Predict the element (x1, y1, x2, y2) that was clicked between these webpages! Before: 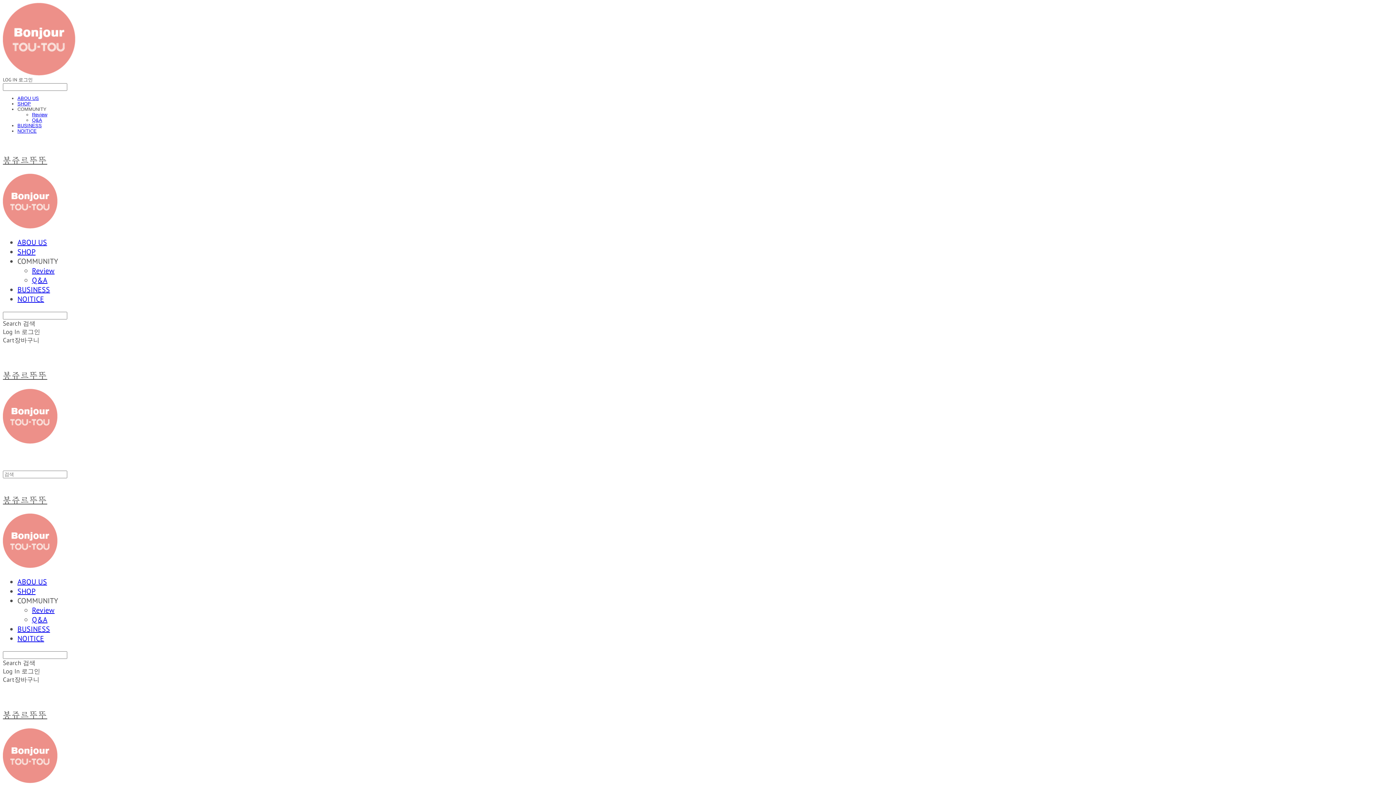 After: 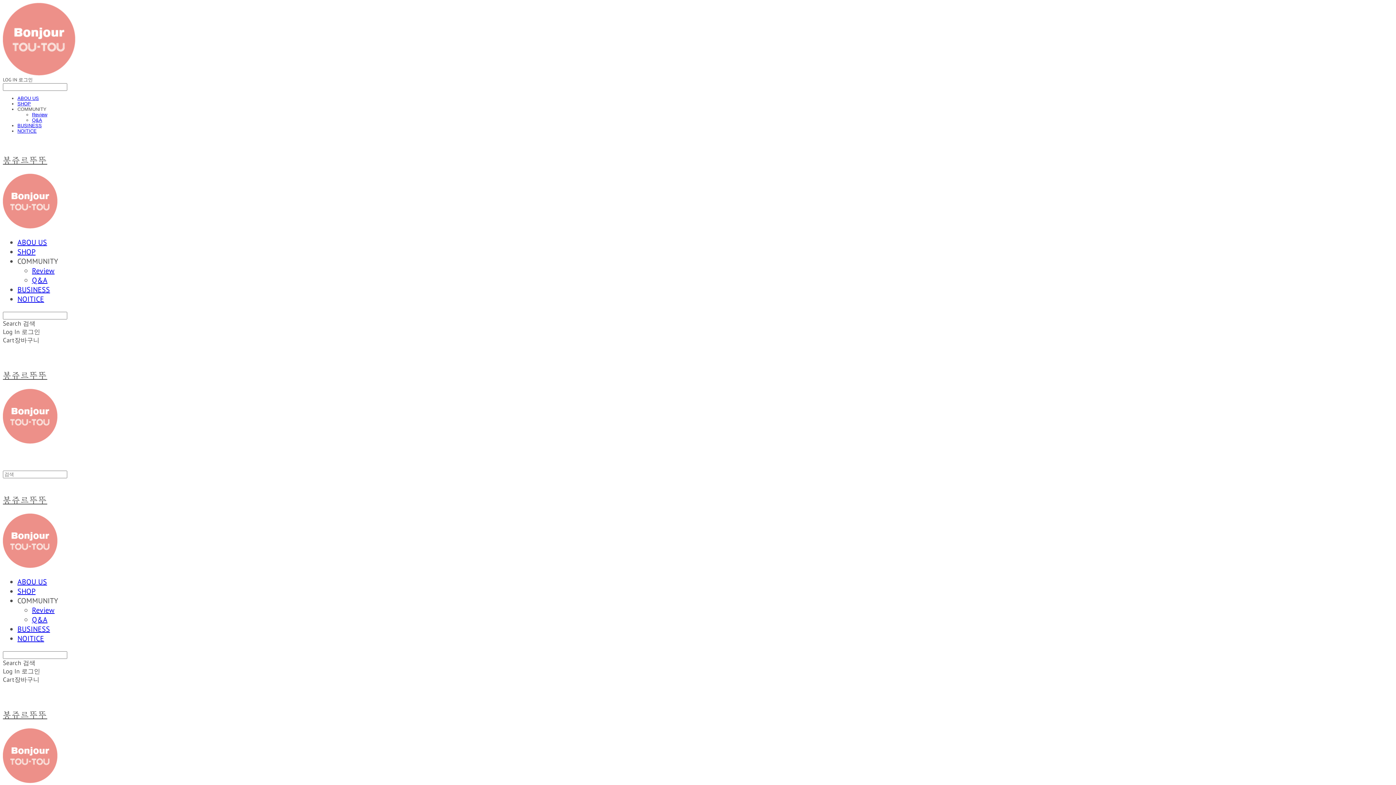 Action: bbox: (2, 72, 75, 76)